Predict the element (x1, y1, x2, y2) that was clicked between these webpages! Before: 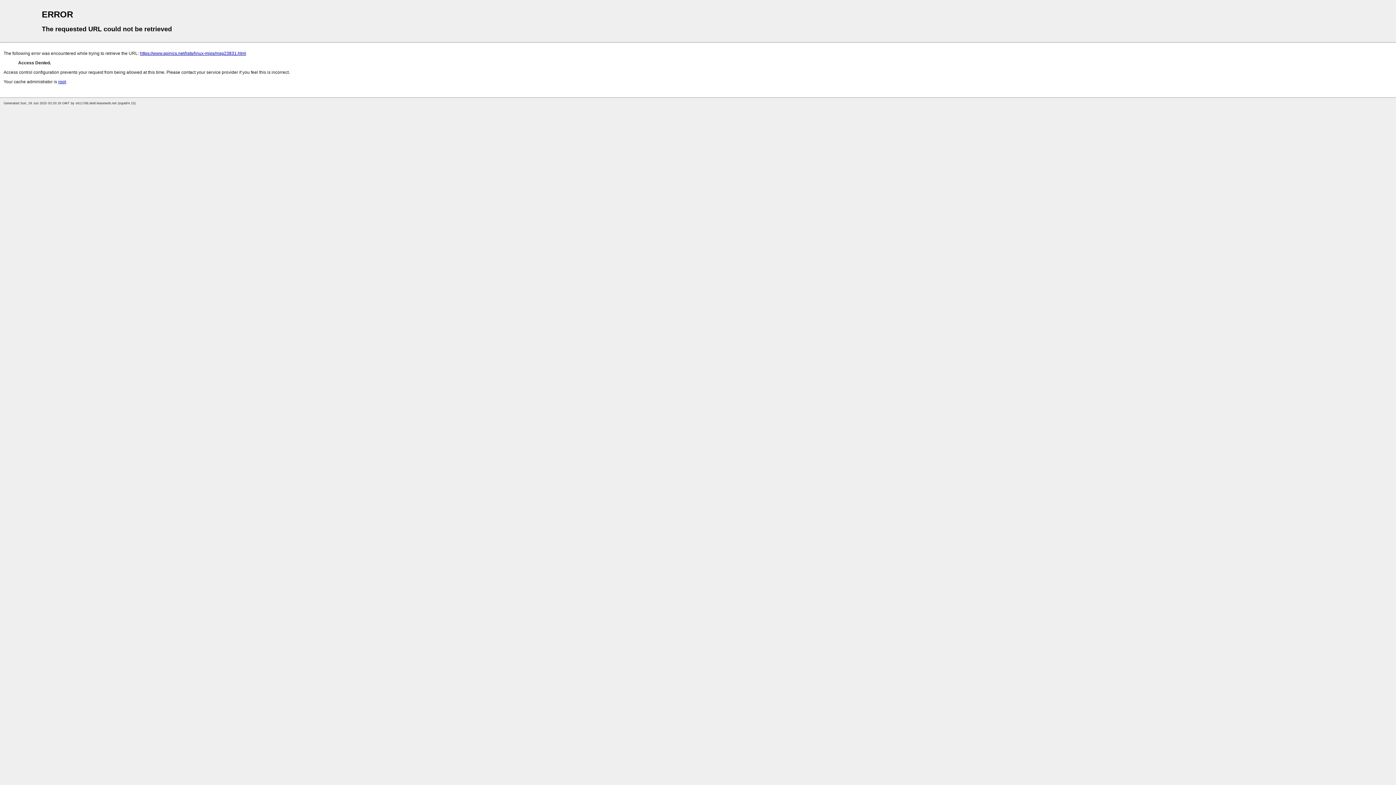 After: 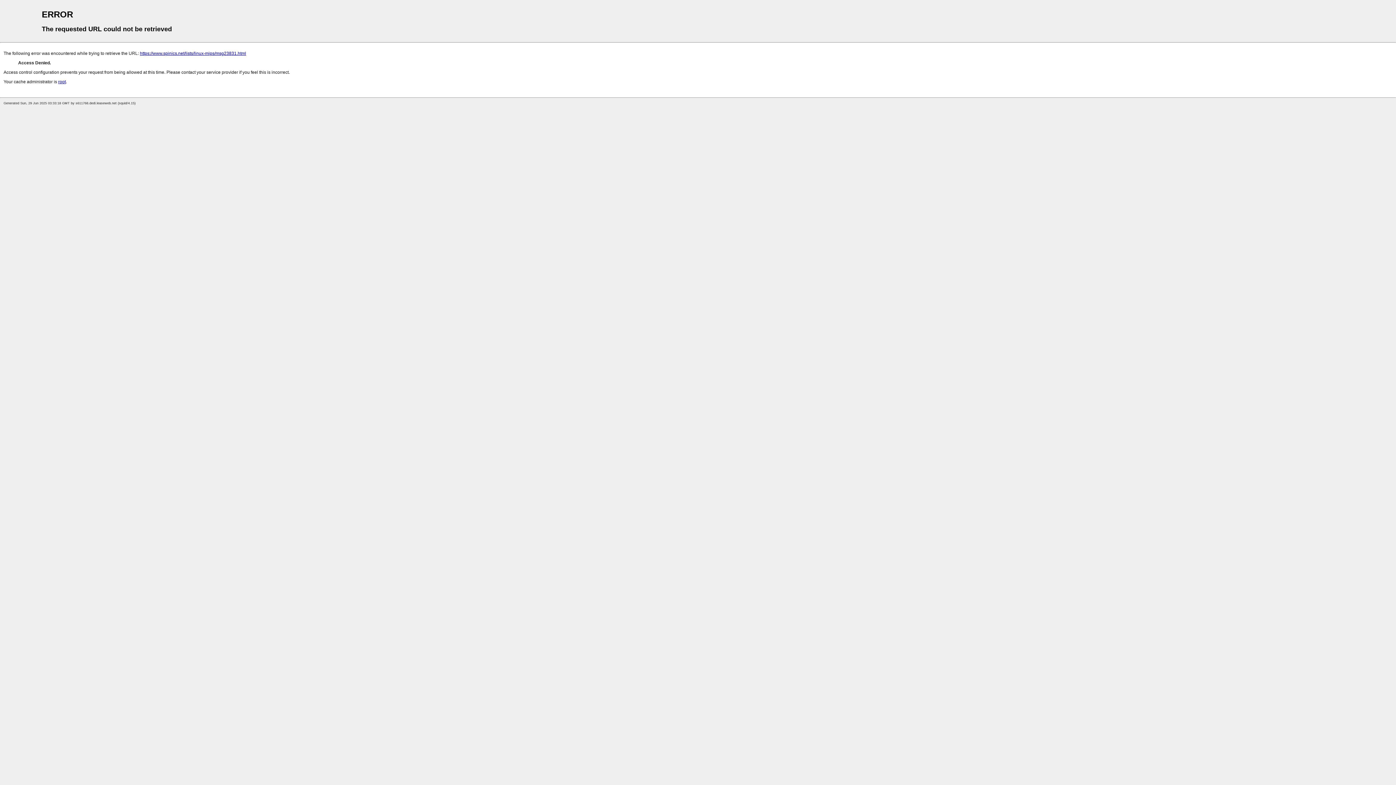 Action: bbox: (58, 79, 65, 84) label: root